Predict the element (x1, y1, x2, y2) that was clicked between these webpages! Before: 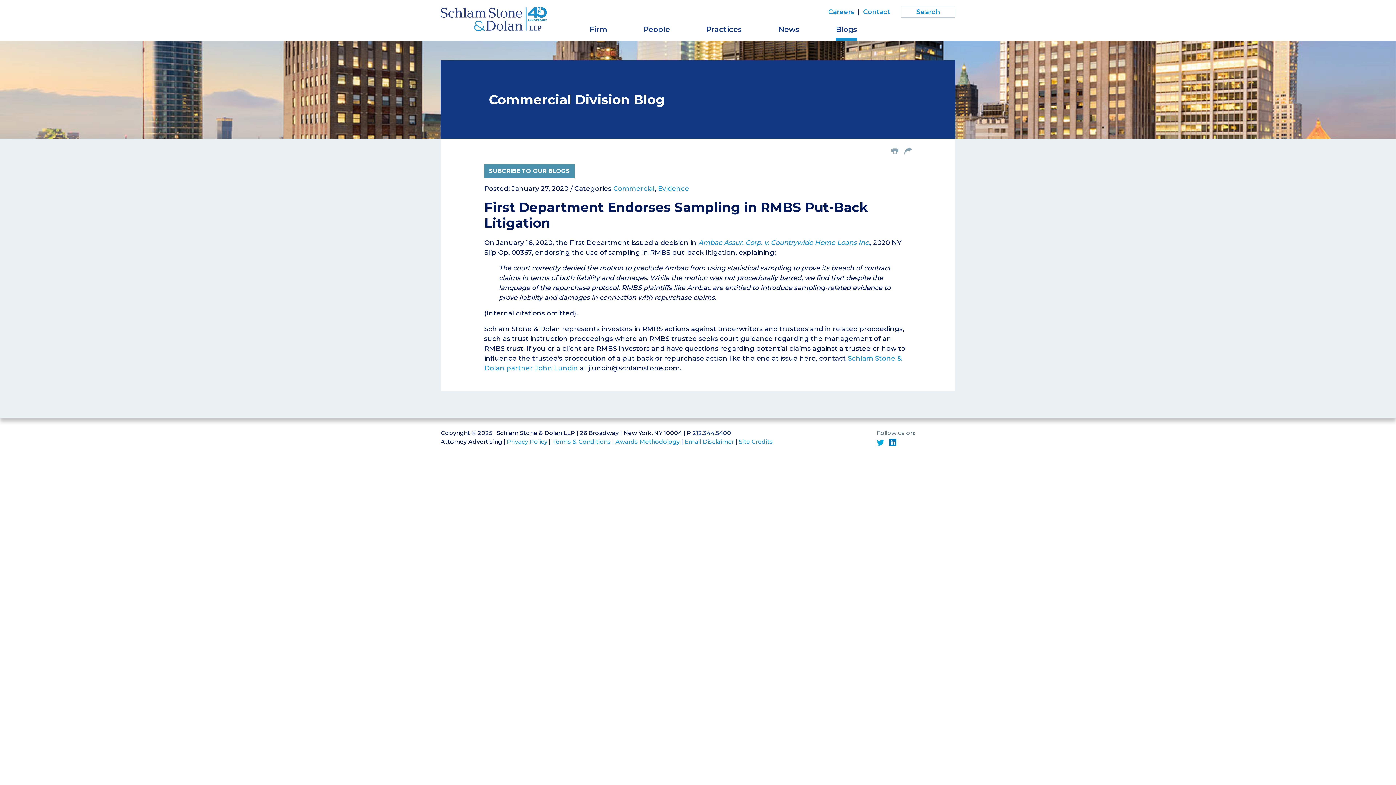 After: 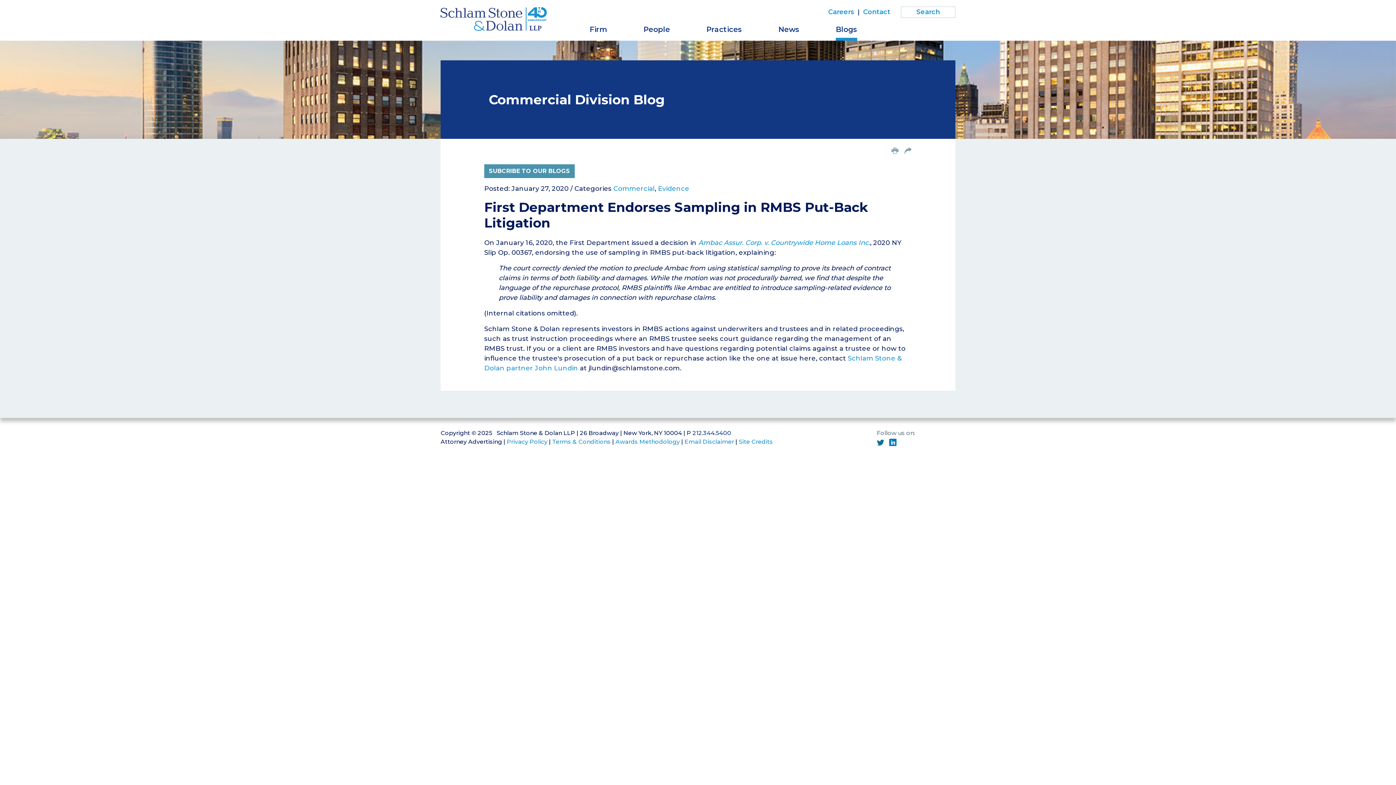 Action: bbox: (877, 438, 884, 447)